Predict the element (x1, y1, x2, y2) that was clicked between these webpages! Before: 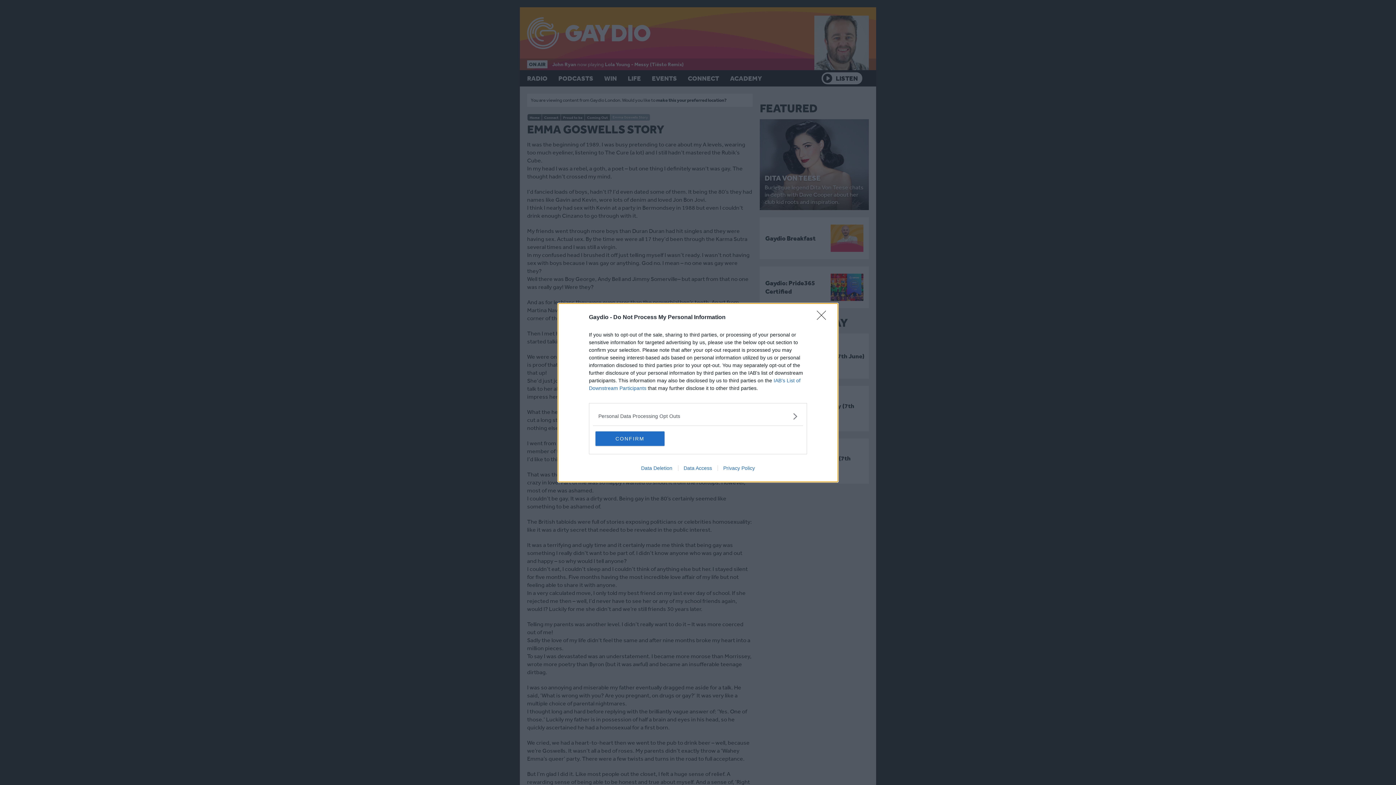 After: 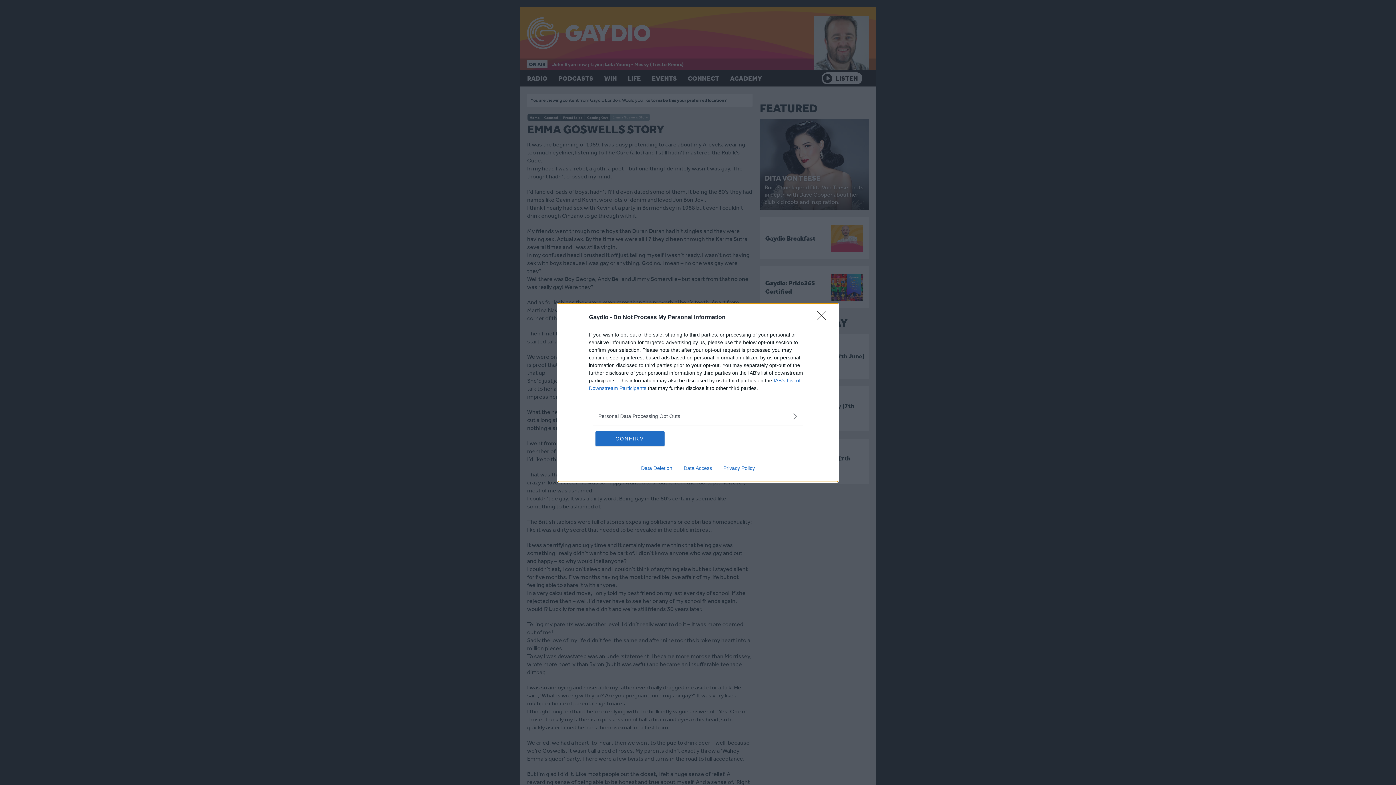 Action: label: Data Deletion bbox: (635, 465, 678, 471)